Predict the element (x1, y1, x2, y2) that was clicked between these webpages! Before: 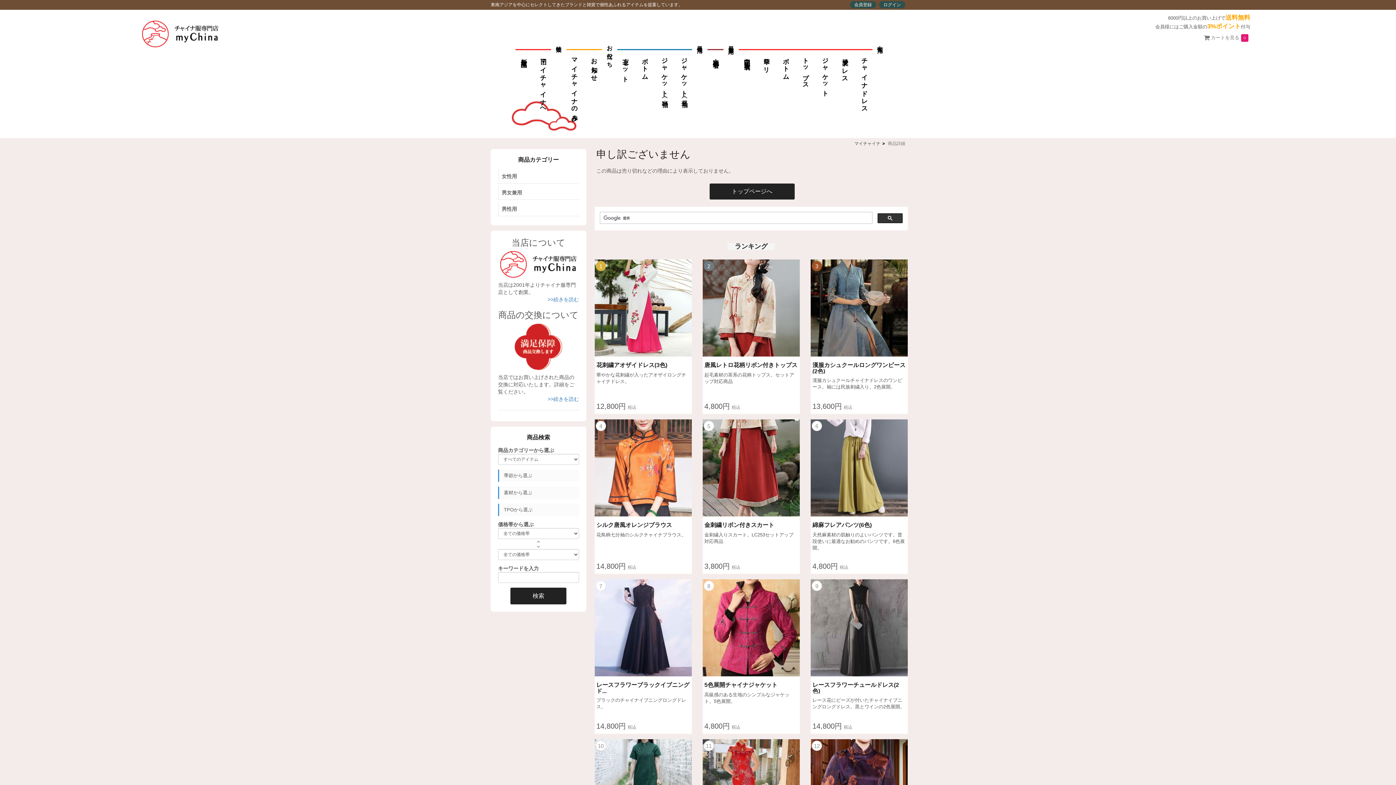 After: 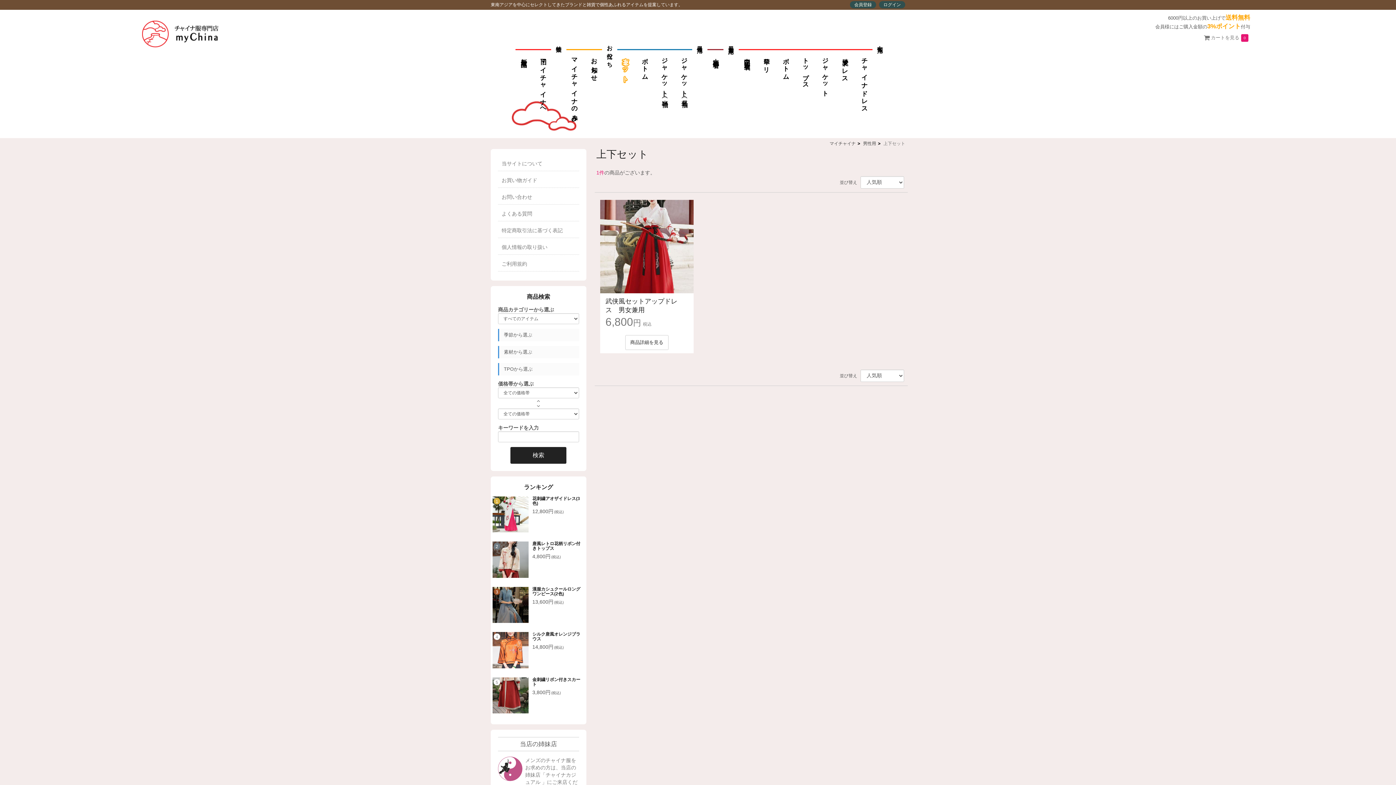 Action: label: 上下セット bbox: (618, 53, 632, 85)